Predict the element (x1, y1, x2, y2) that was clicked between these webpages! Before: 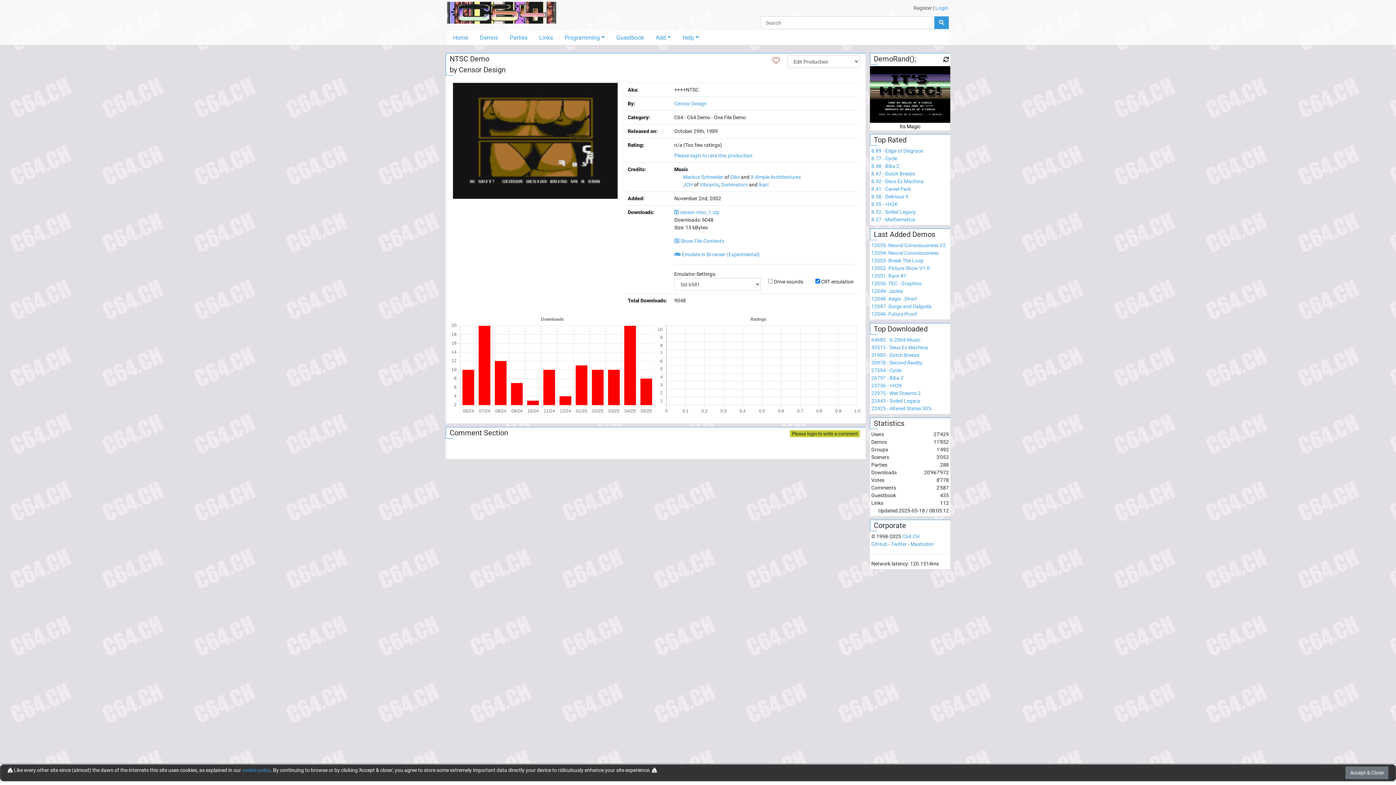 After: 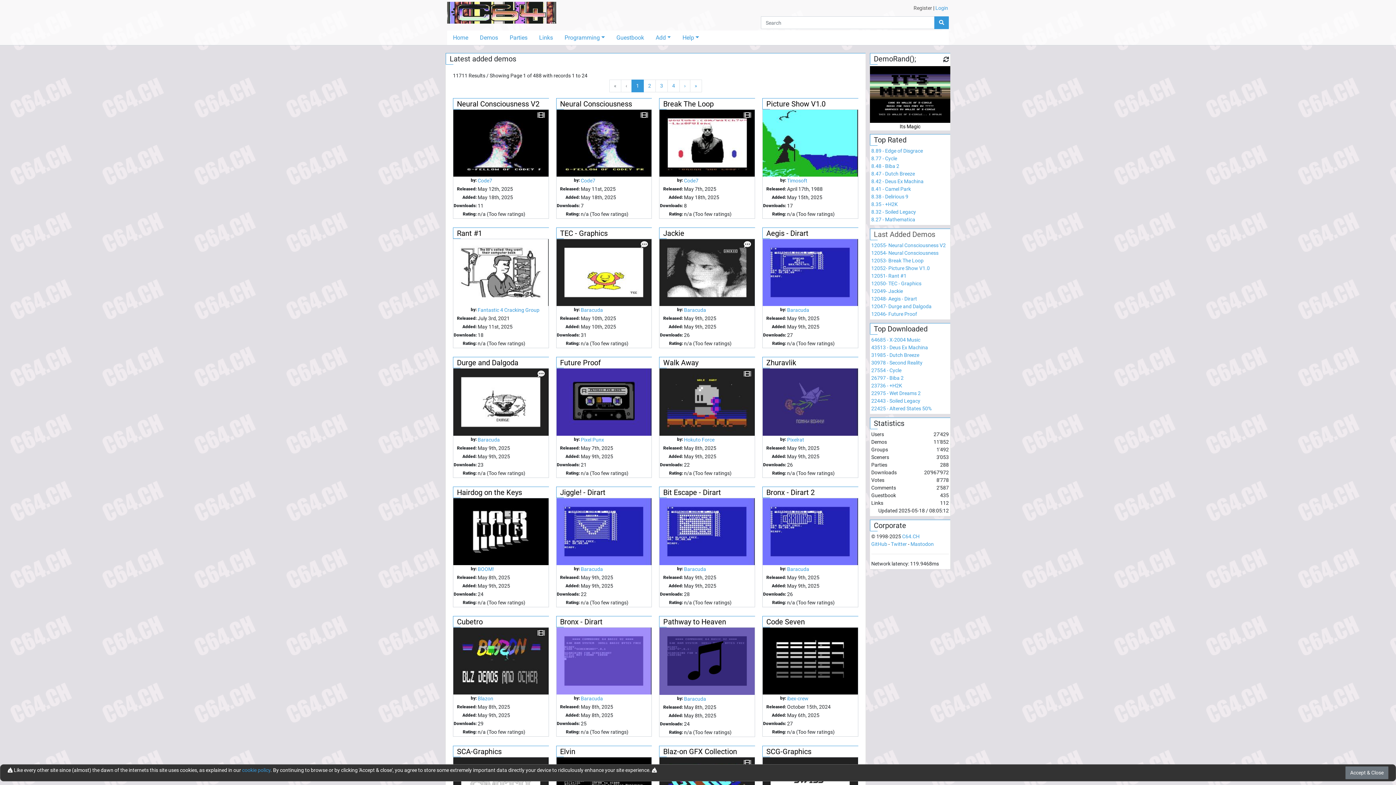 Action: bbox: (874, 230, 935, 238) label: Last Added Demos